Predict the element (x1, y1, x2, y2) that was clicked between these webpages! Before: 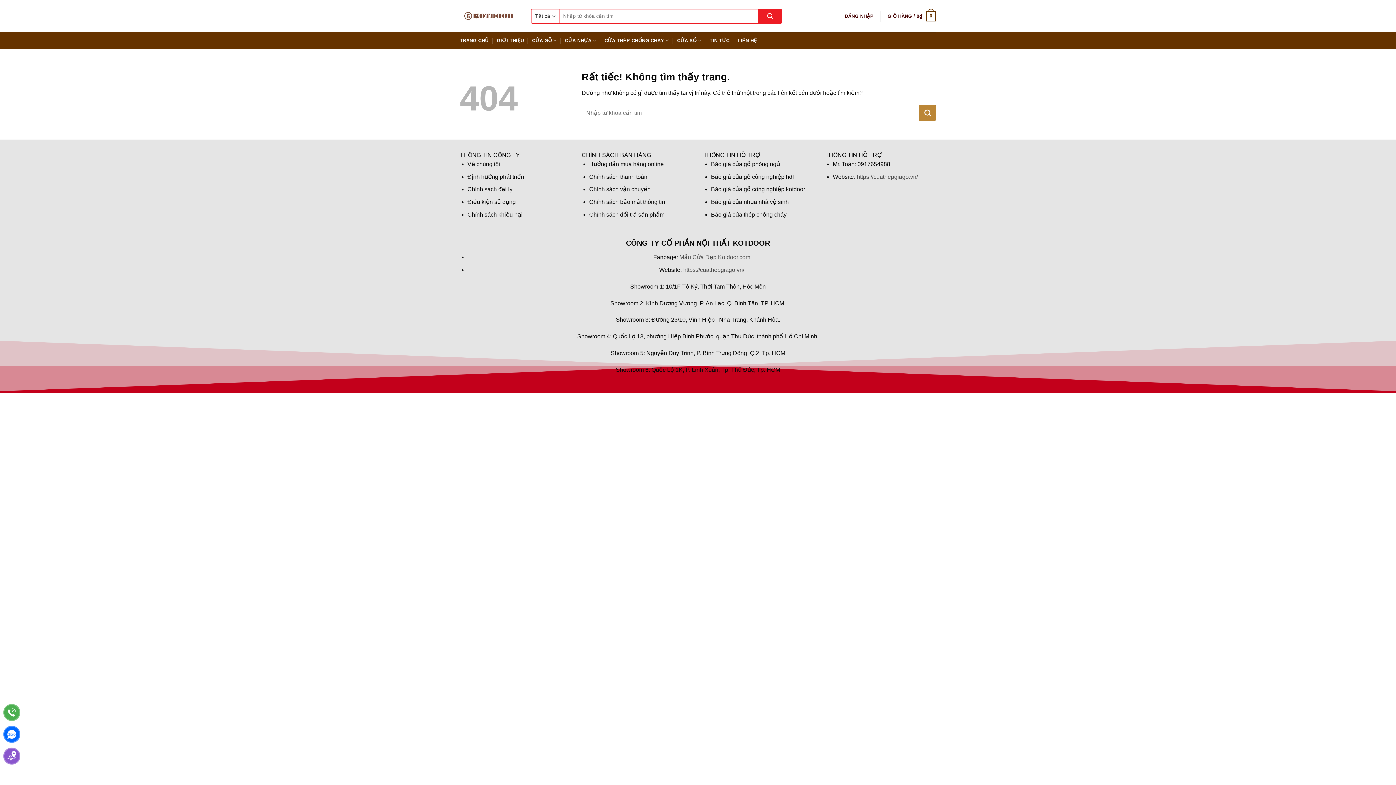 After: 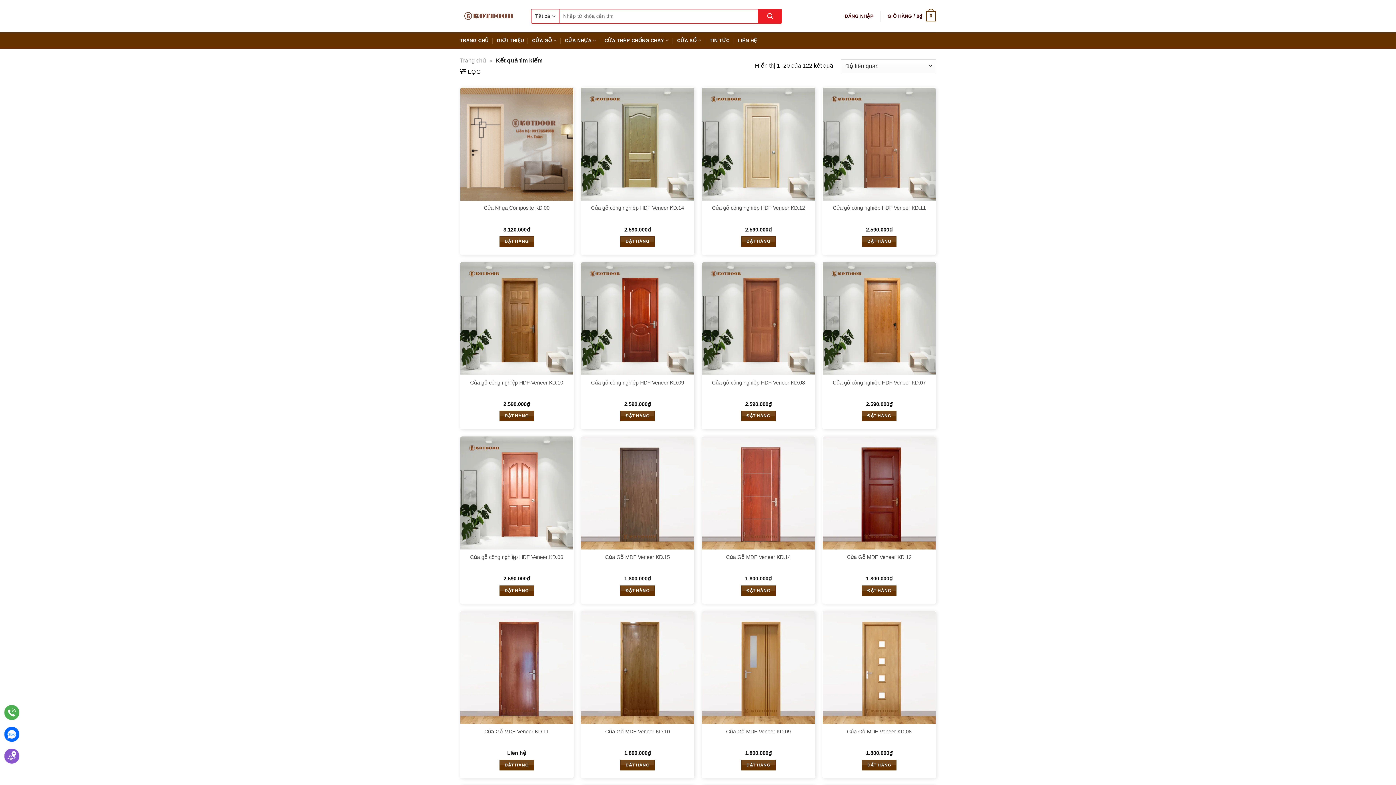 Action: label: Gửi bbox: (758, 8, 782, 23)